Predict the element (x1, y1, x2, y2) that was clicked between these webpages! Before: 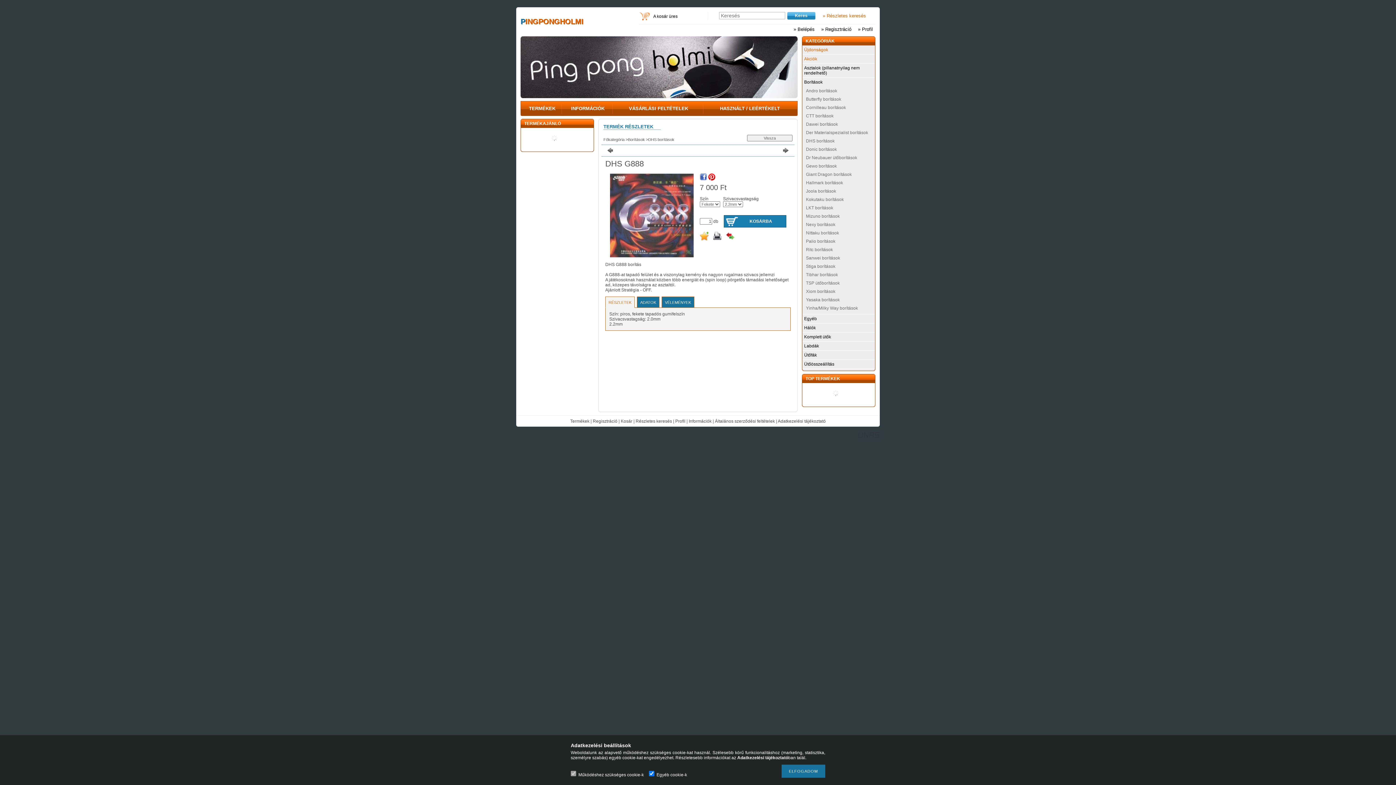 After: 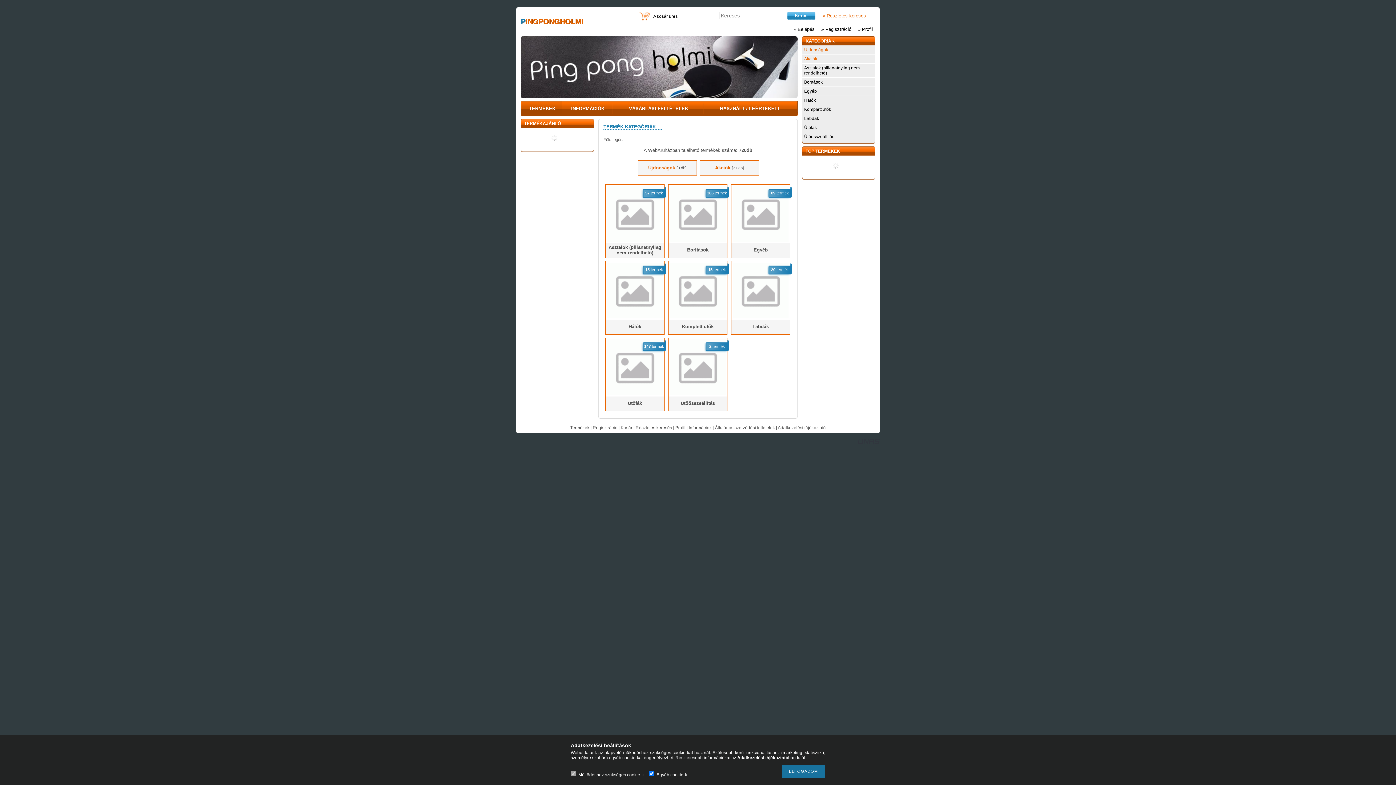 Action: bbox: (603, 137, 624, 141) label: Főkategória